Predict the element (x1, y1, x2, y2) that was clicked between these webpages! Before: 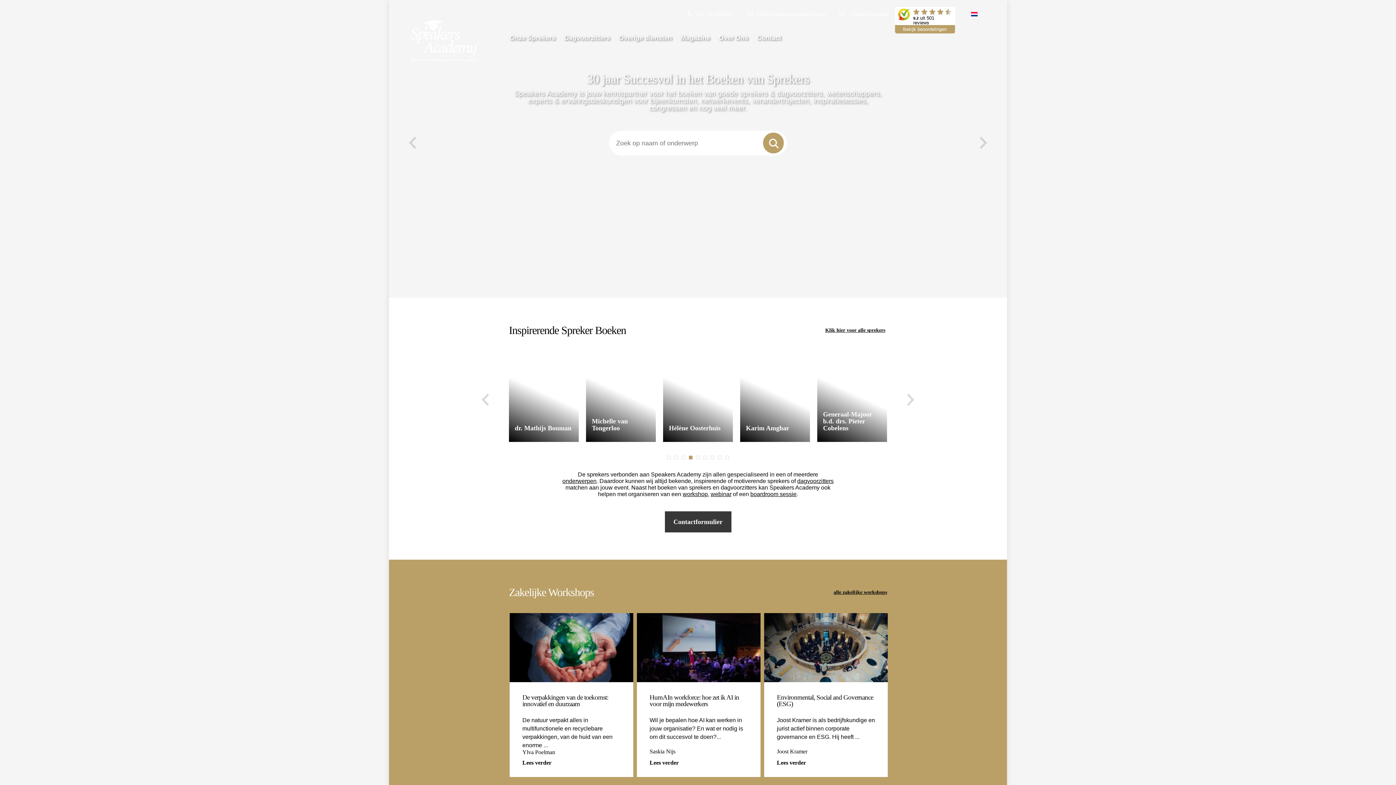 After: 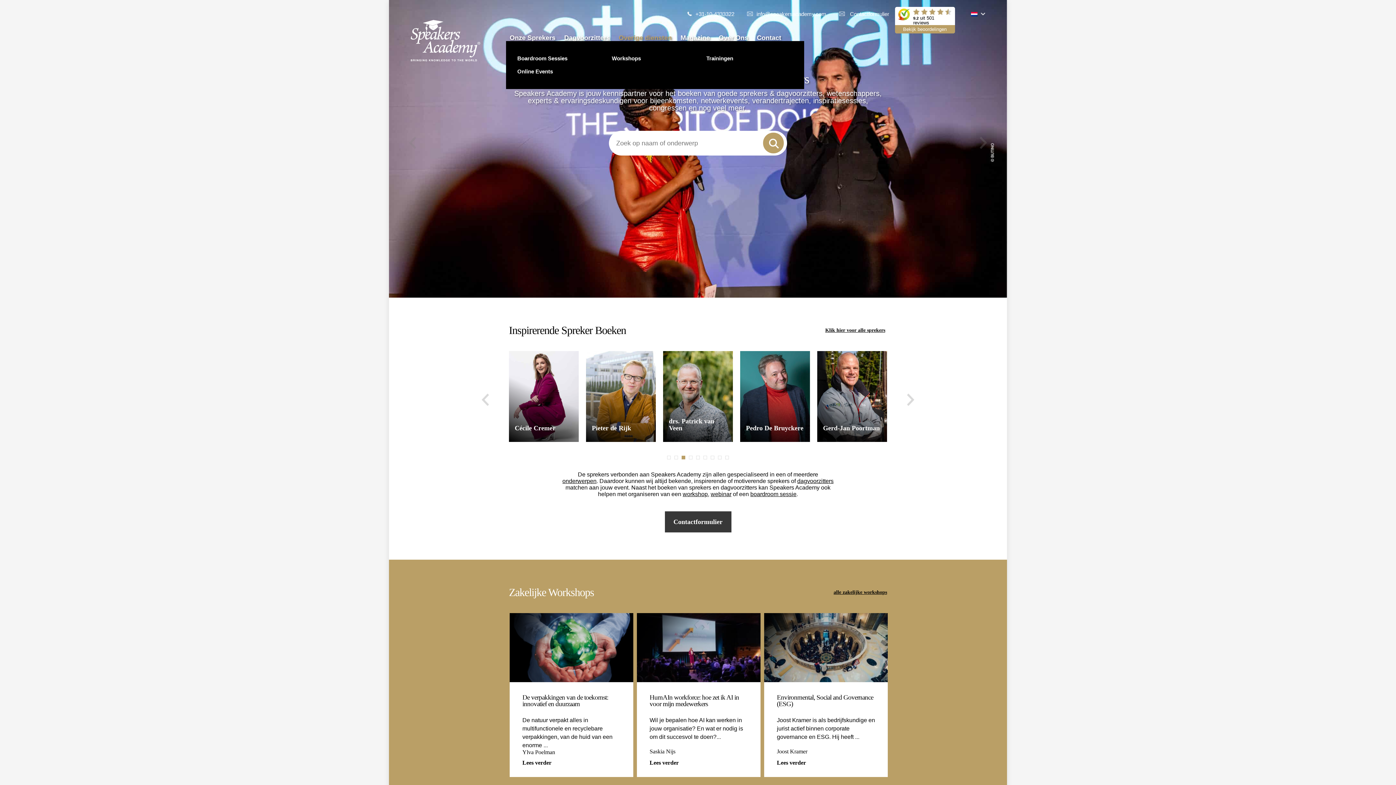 Action: label: Overige diensten bbox: (618, 34, 672, 41)